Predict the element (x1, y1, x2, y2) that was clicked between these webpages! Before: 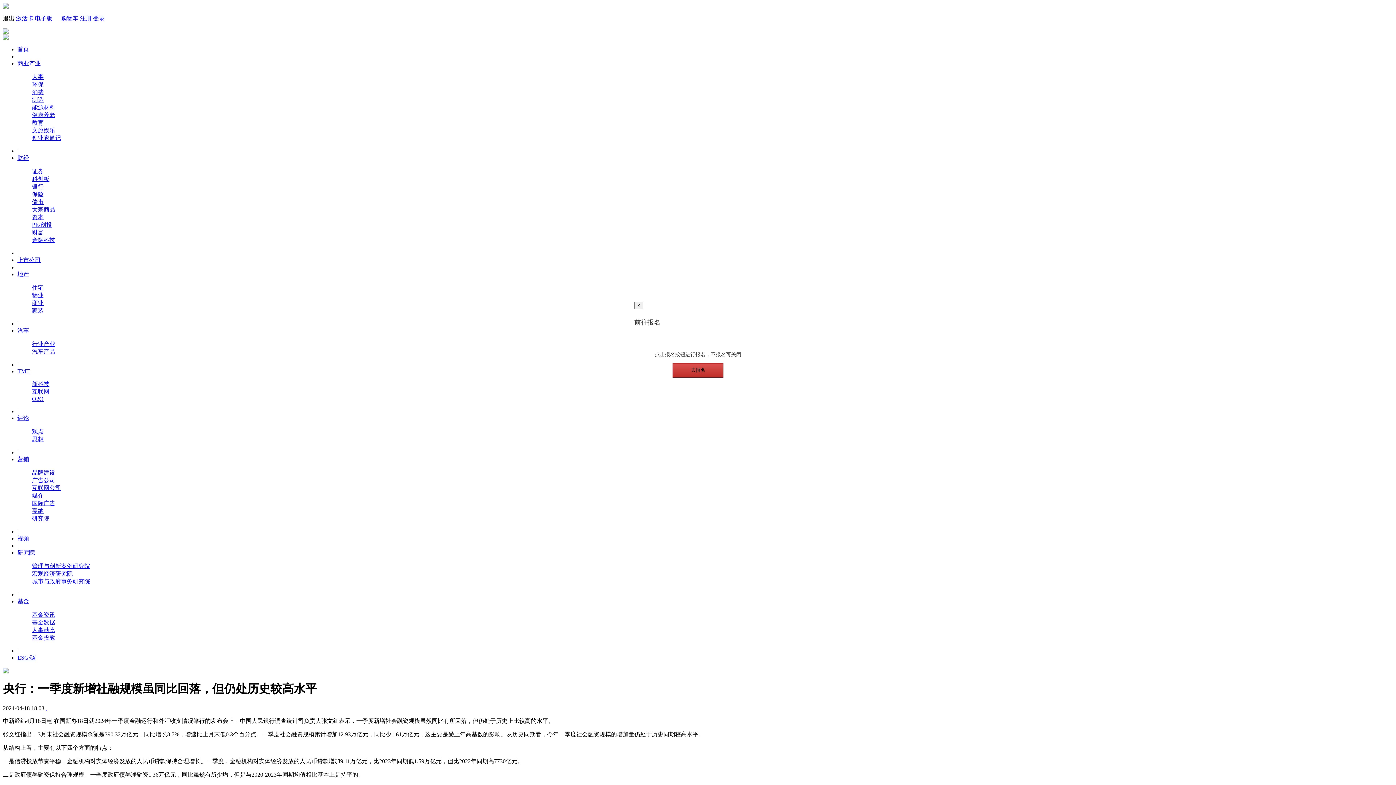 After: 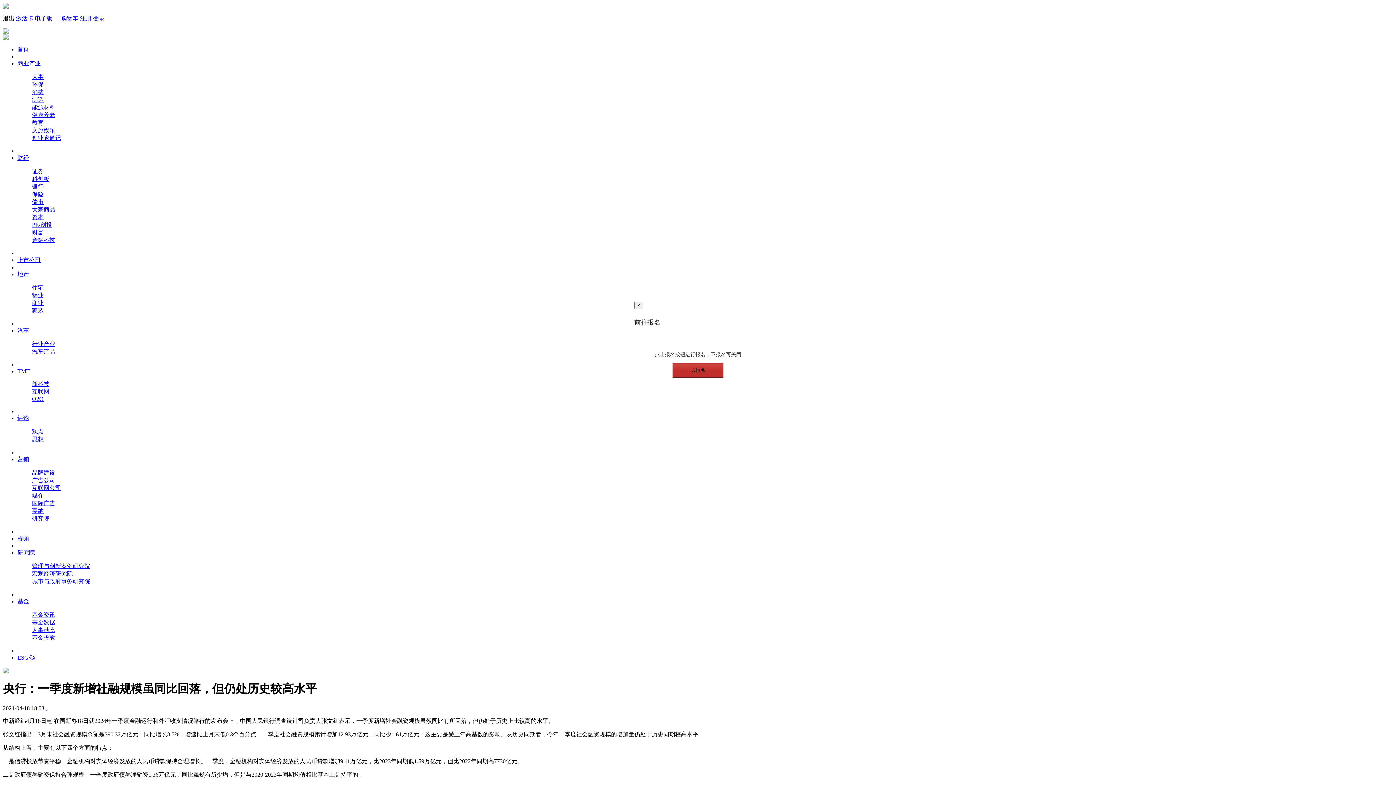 Action: bbox: (672, 363, 723, 377) label: 去报名